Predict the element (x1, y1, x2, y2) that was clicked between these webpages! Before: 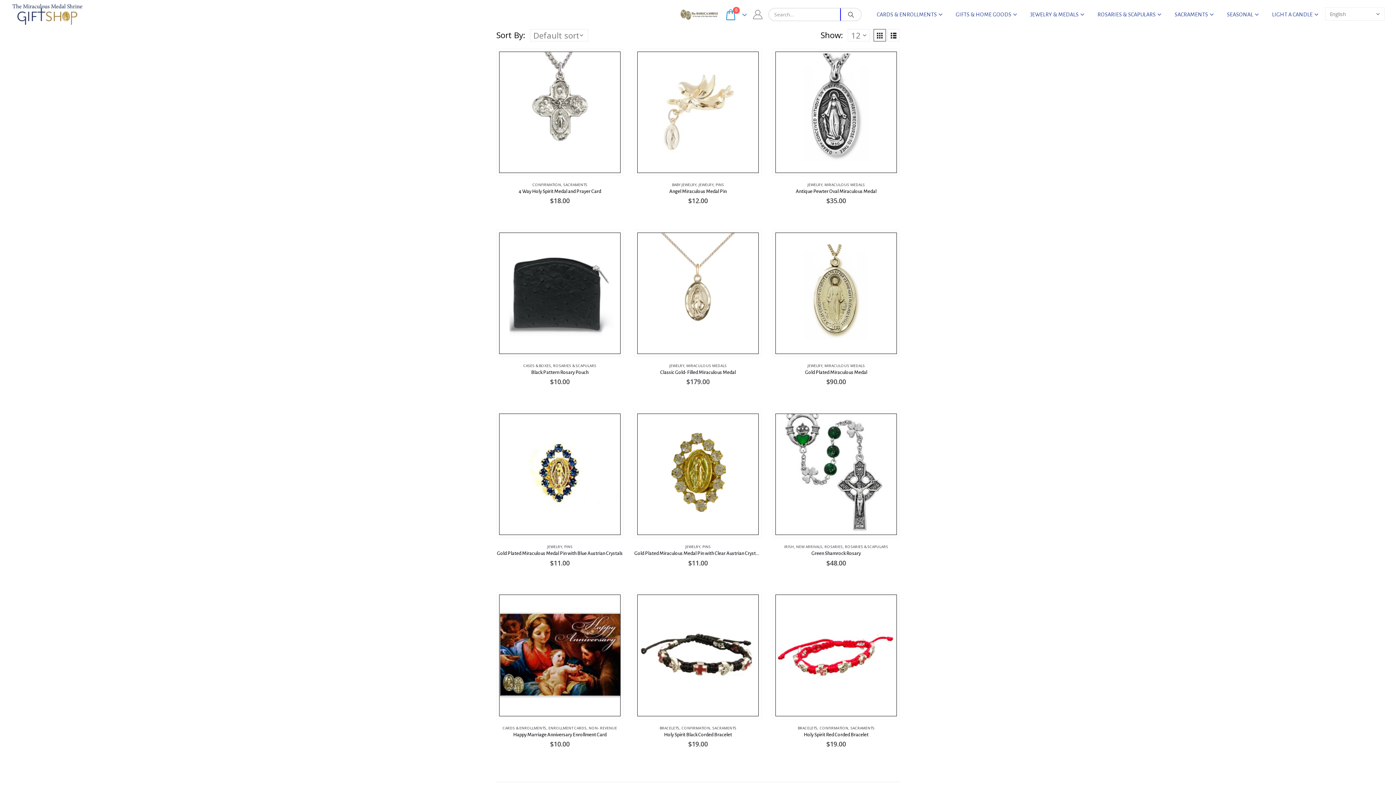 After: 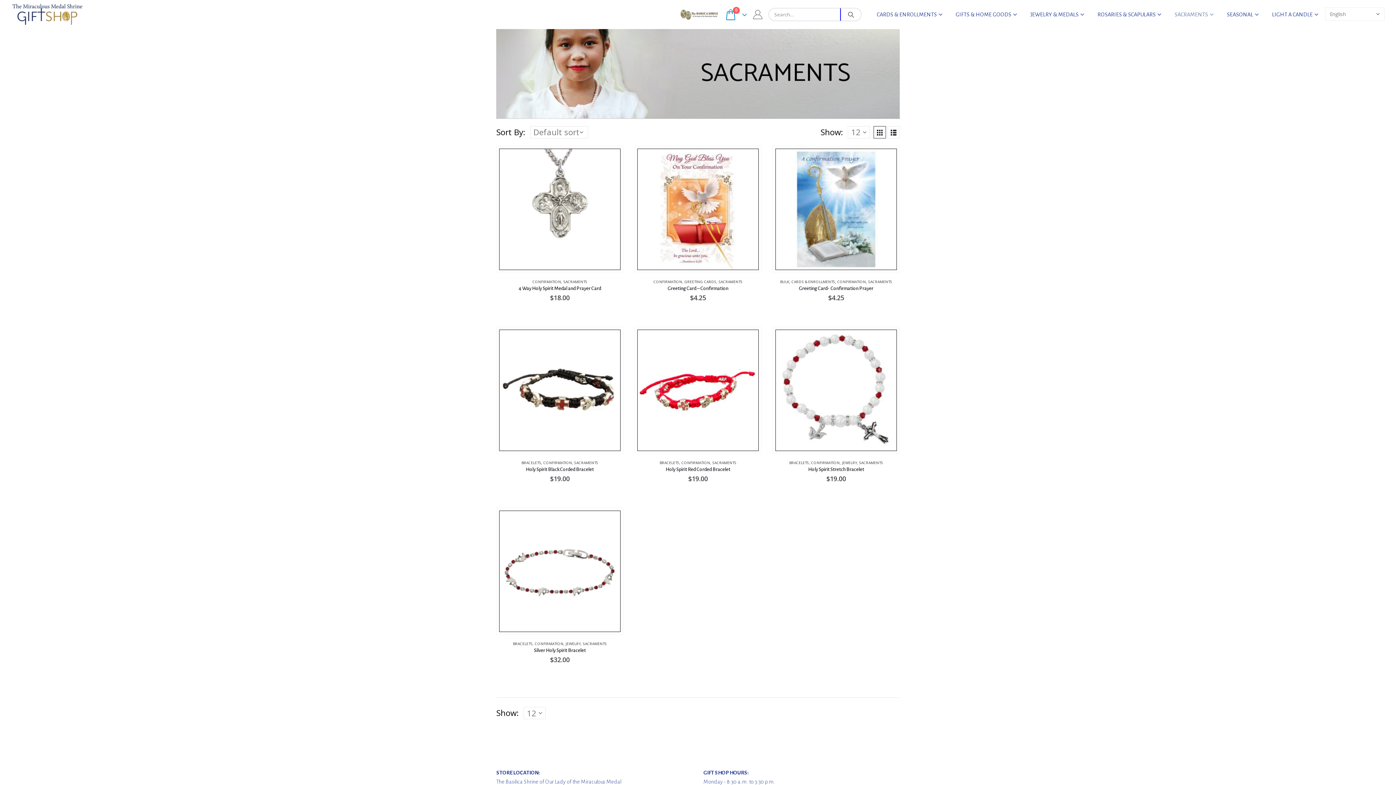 Action: bbox: (681, 725, 710, 730) label: CONFIRMATION